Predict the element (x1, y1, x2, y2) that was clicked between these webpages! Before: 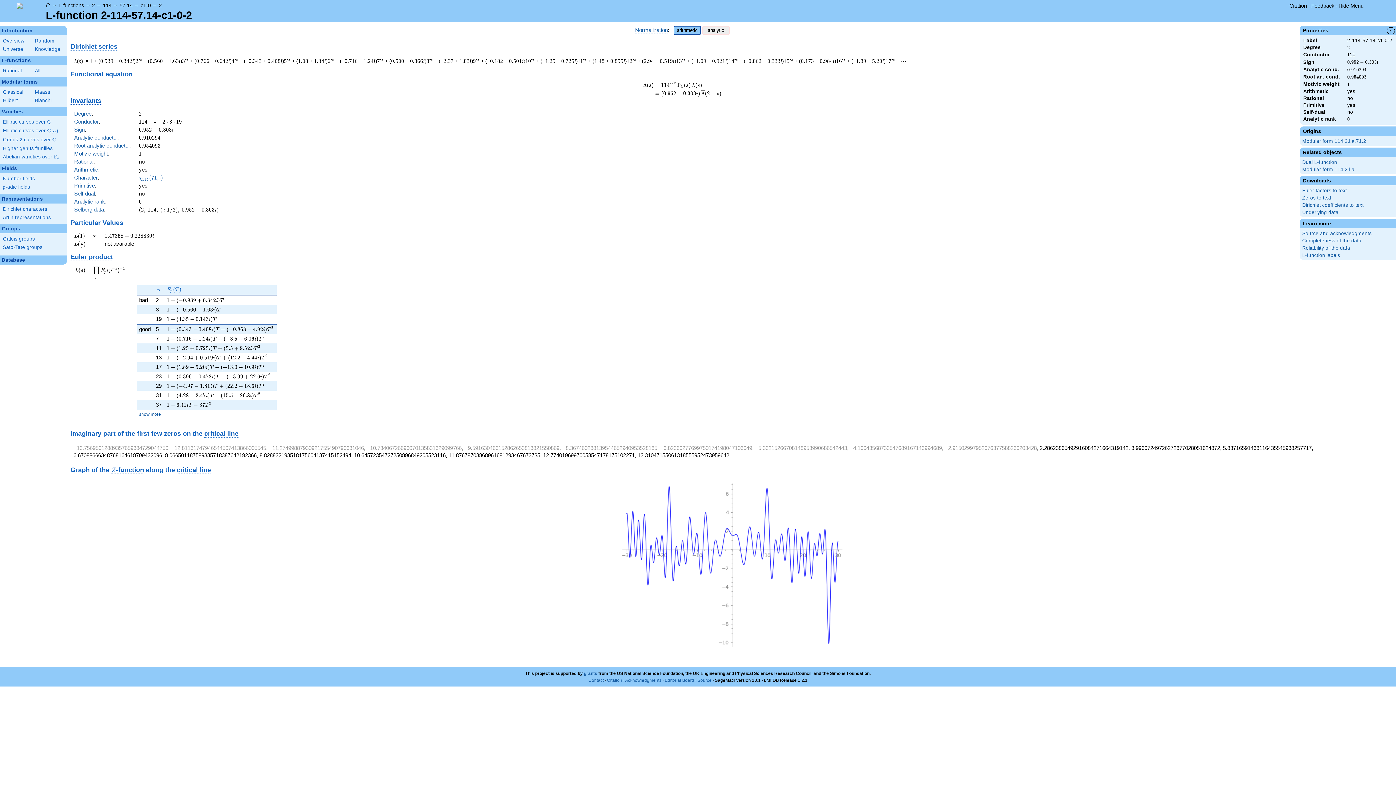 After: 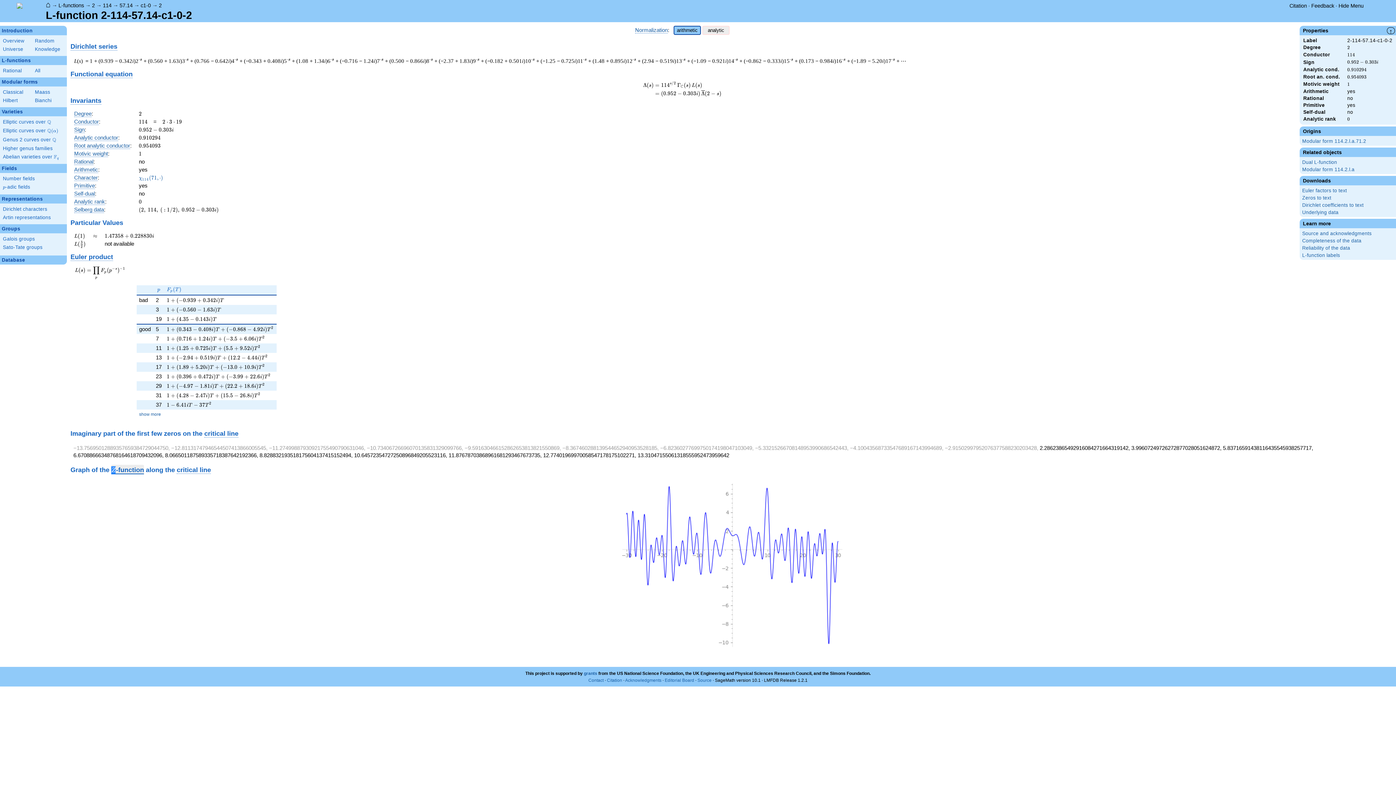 Action: bbox: (111, 466, 144, 474) label: Z
Z-function